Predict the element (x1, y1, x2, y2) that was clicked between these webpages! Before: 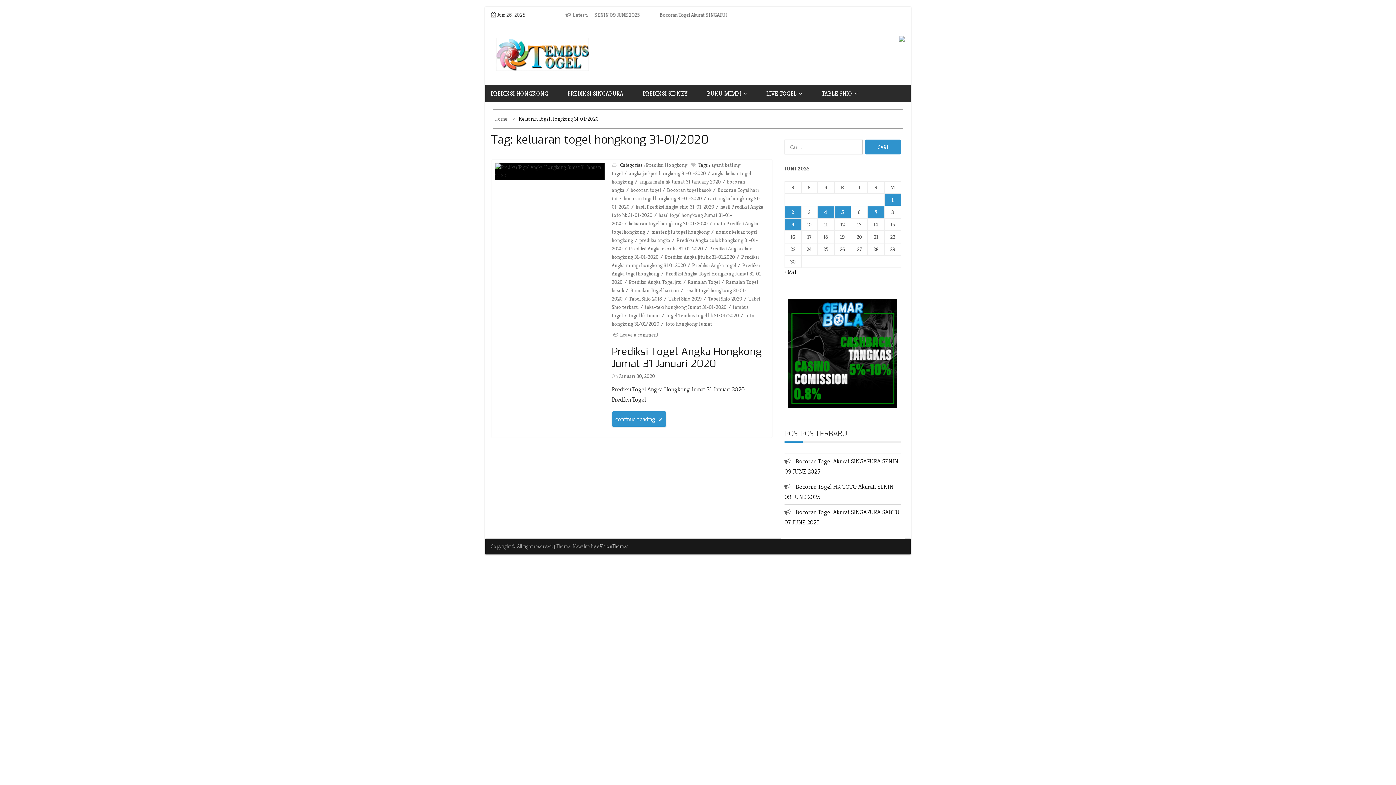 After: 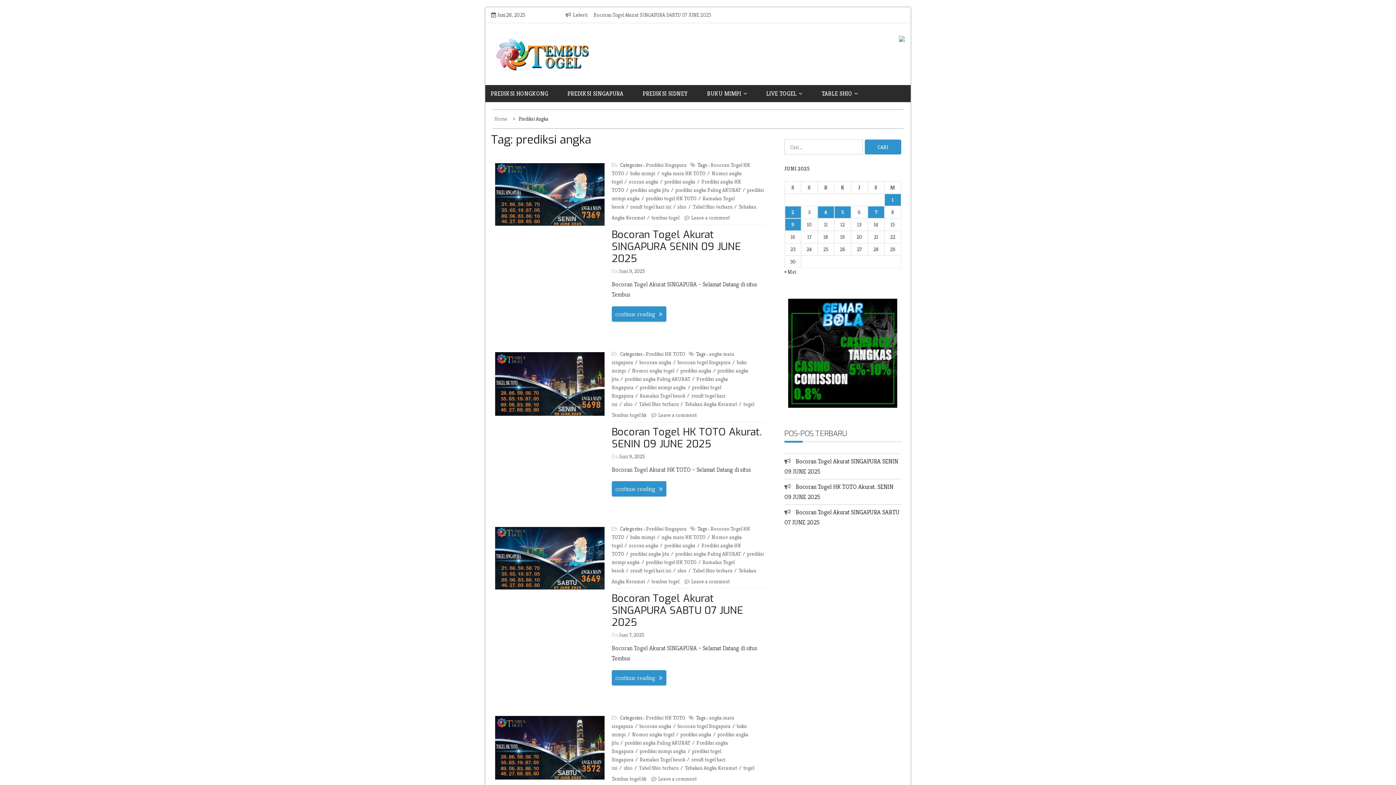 Action: label: prediksi angka bbox: (639, 237, 674, 243)